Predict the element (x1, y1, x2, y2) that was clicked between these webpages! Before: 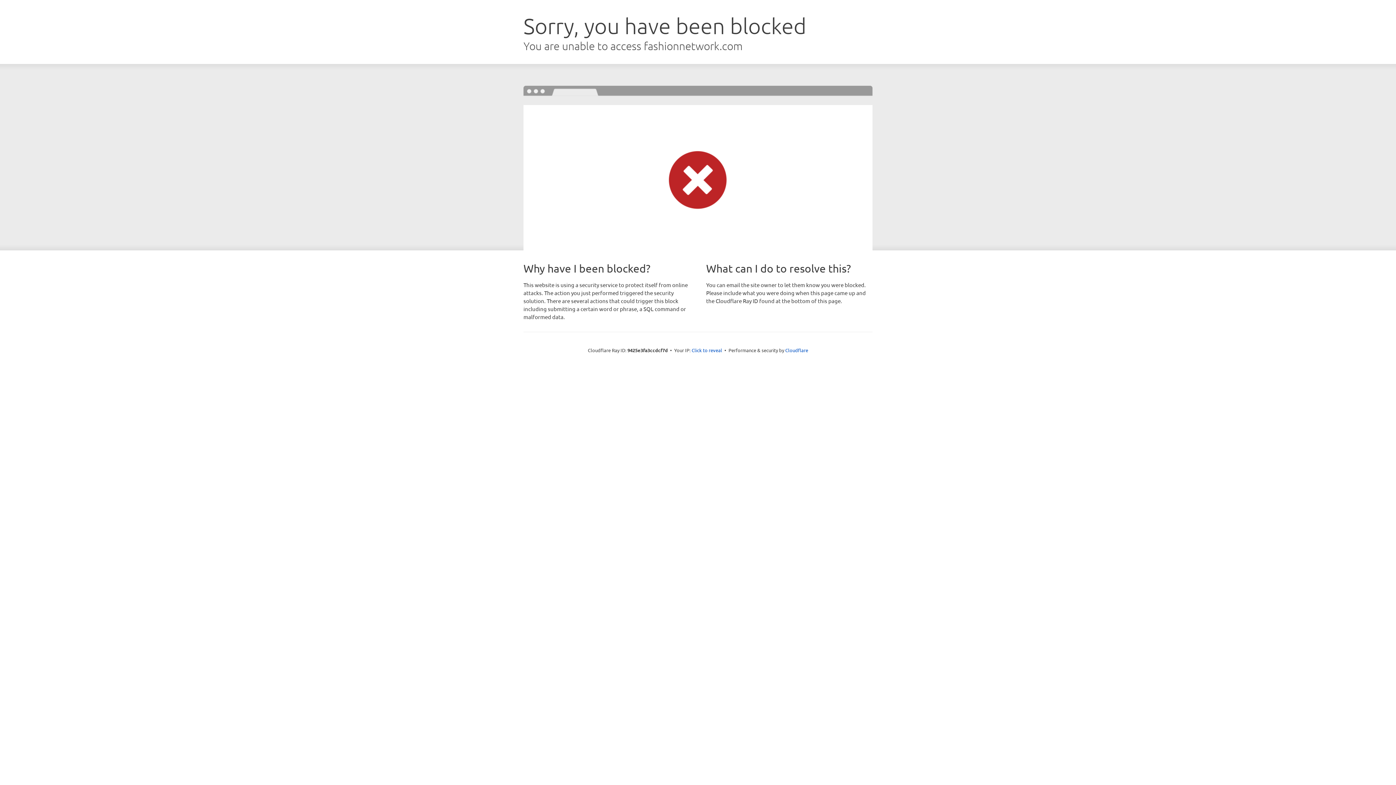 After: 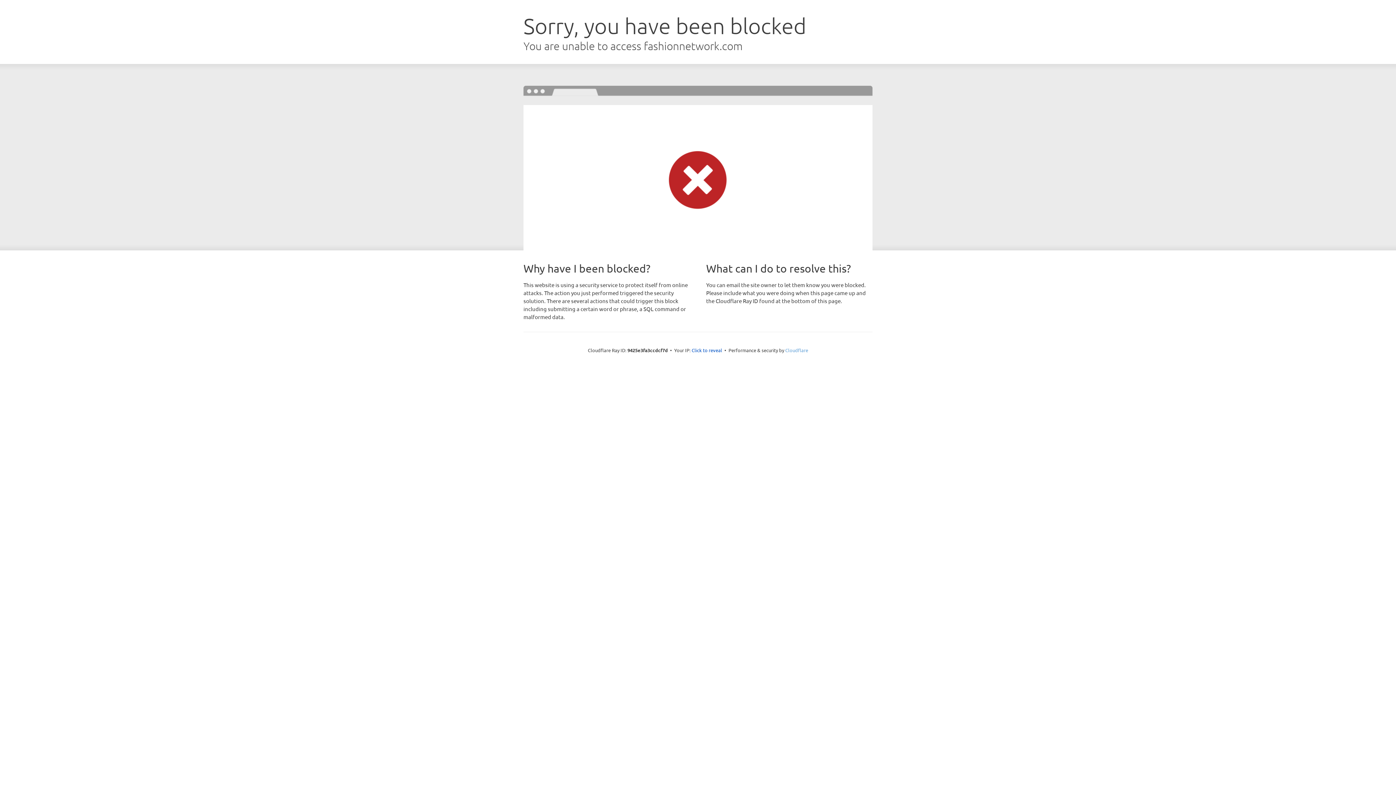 Action: label: Cloudflare bbox: (785, 347, 808, 353)